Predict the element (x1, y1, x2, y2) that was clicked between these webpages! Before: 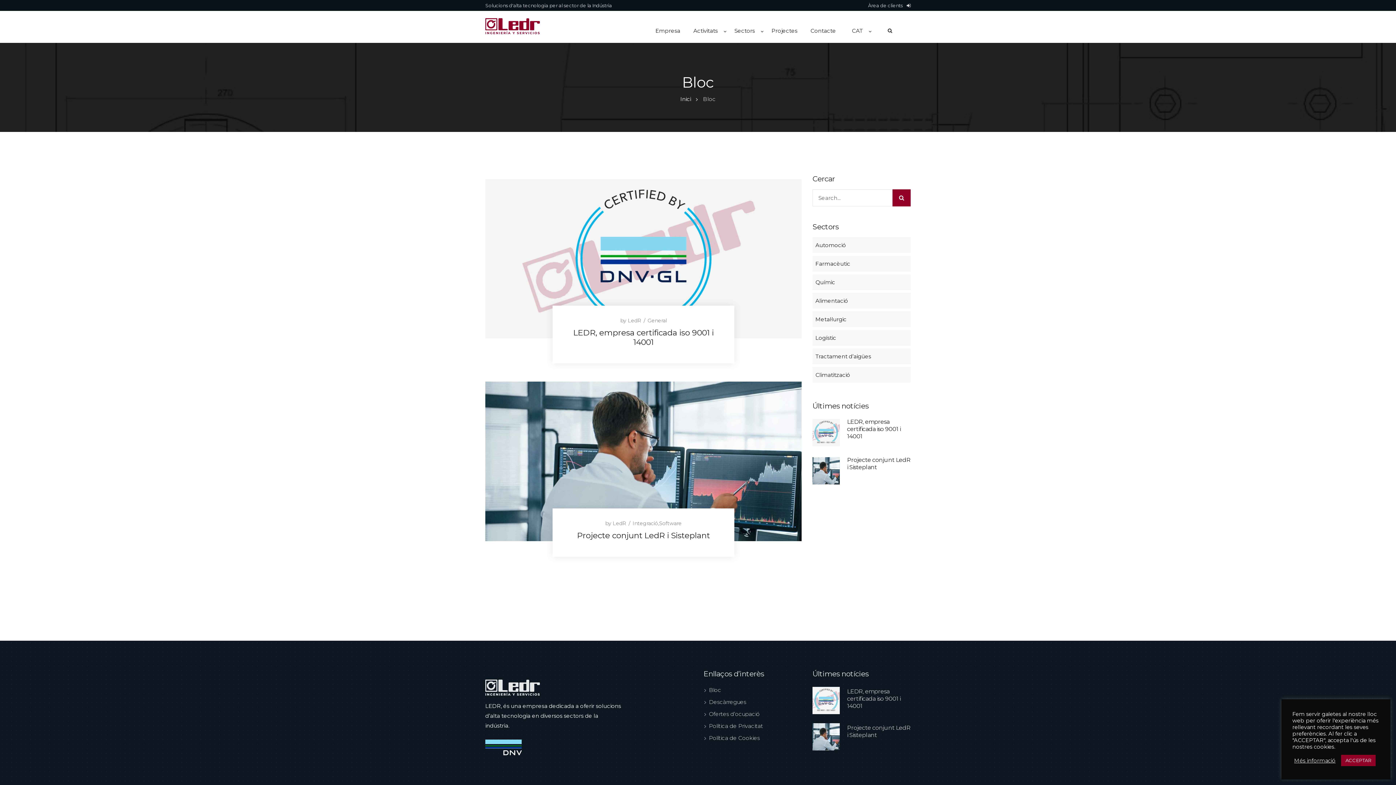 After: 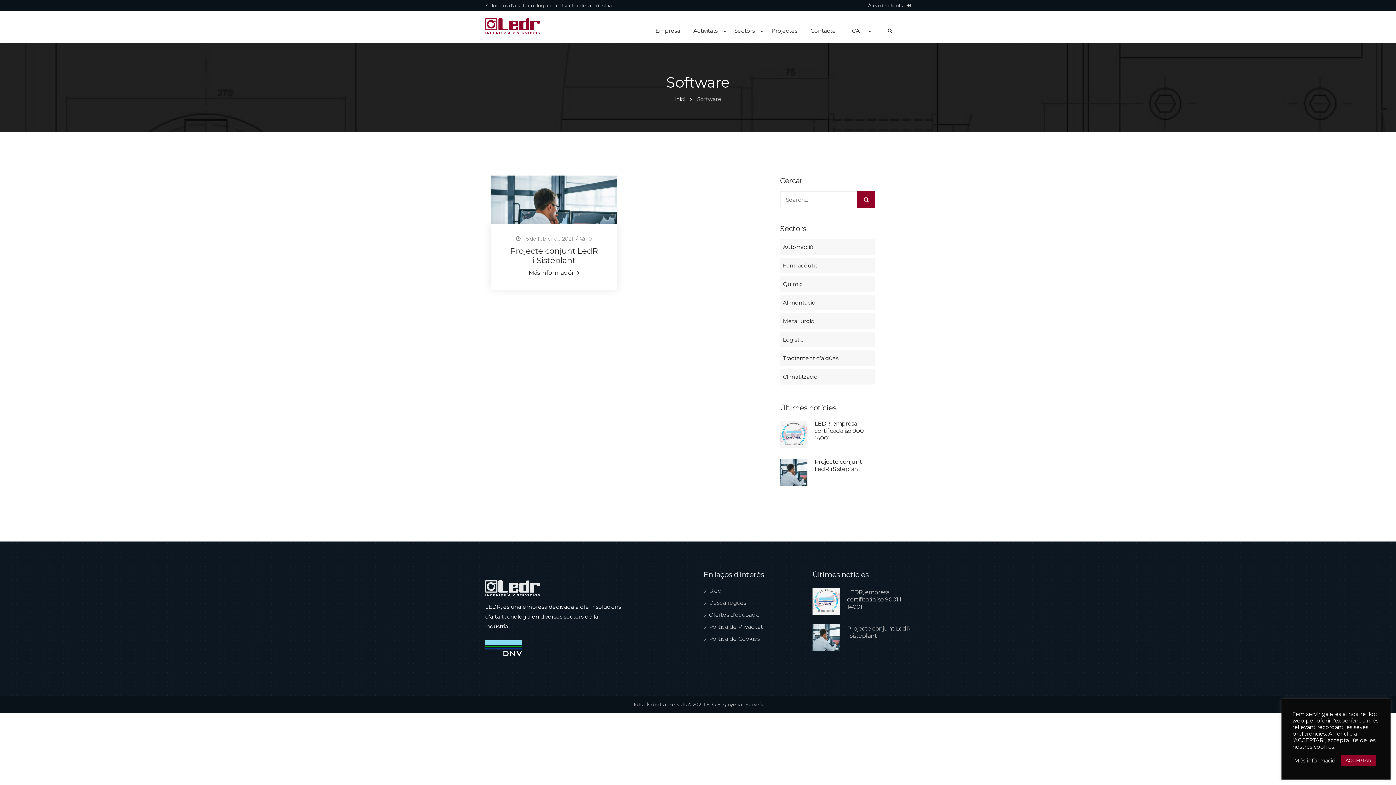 Action: label: Software bbox: (659, 520, 681, 527)